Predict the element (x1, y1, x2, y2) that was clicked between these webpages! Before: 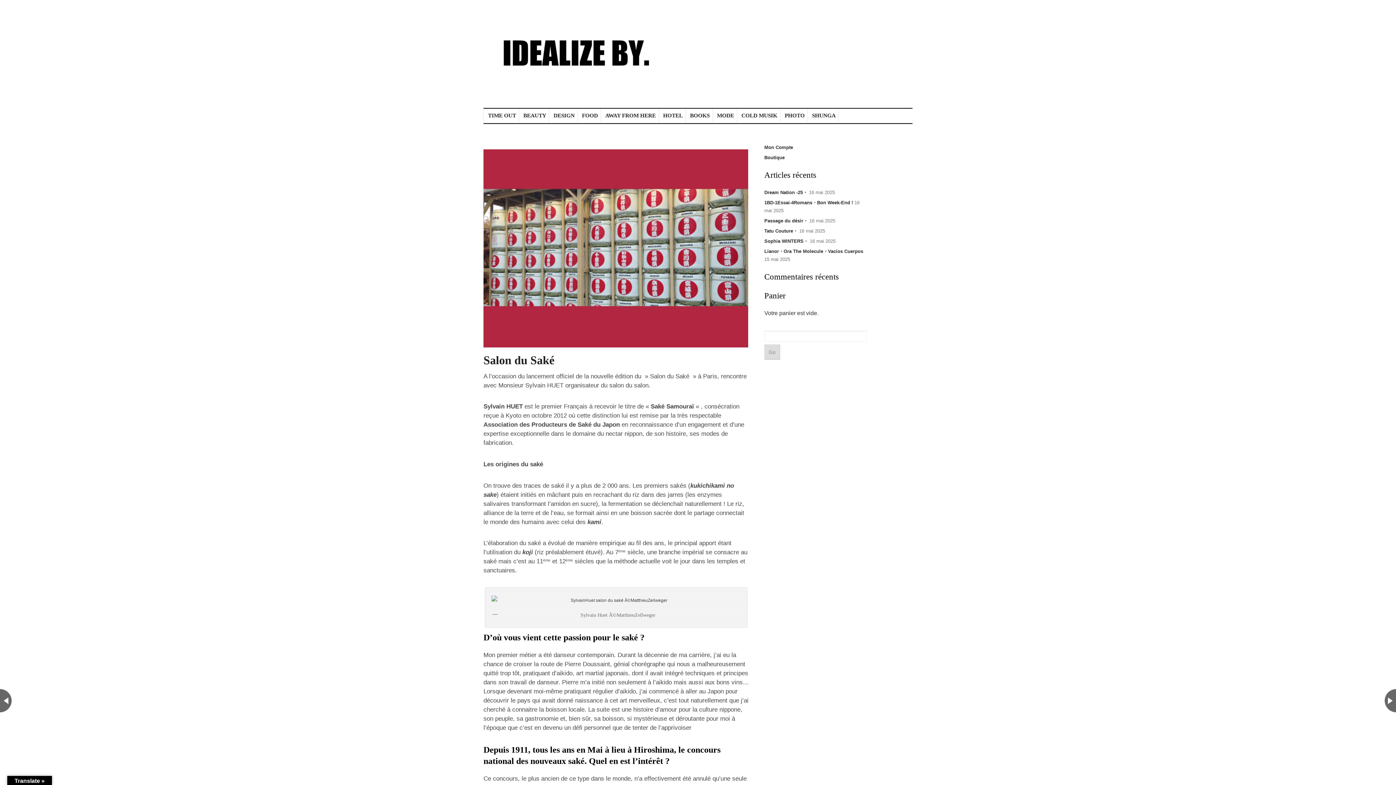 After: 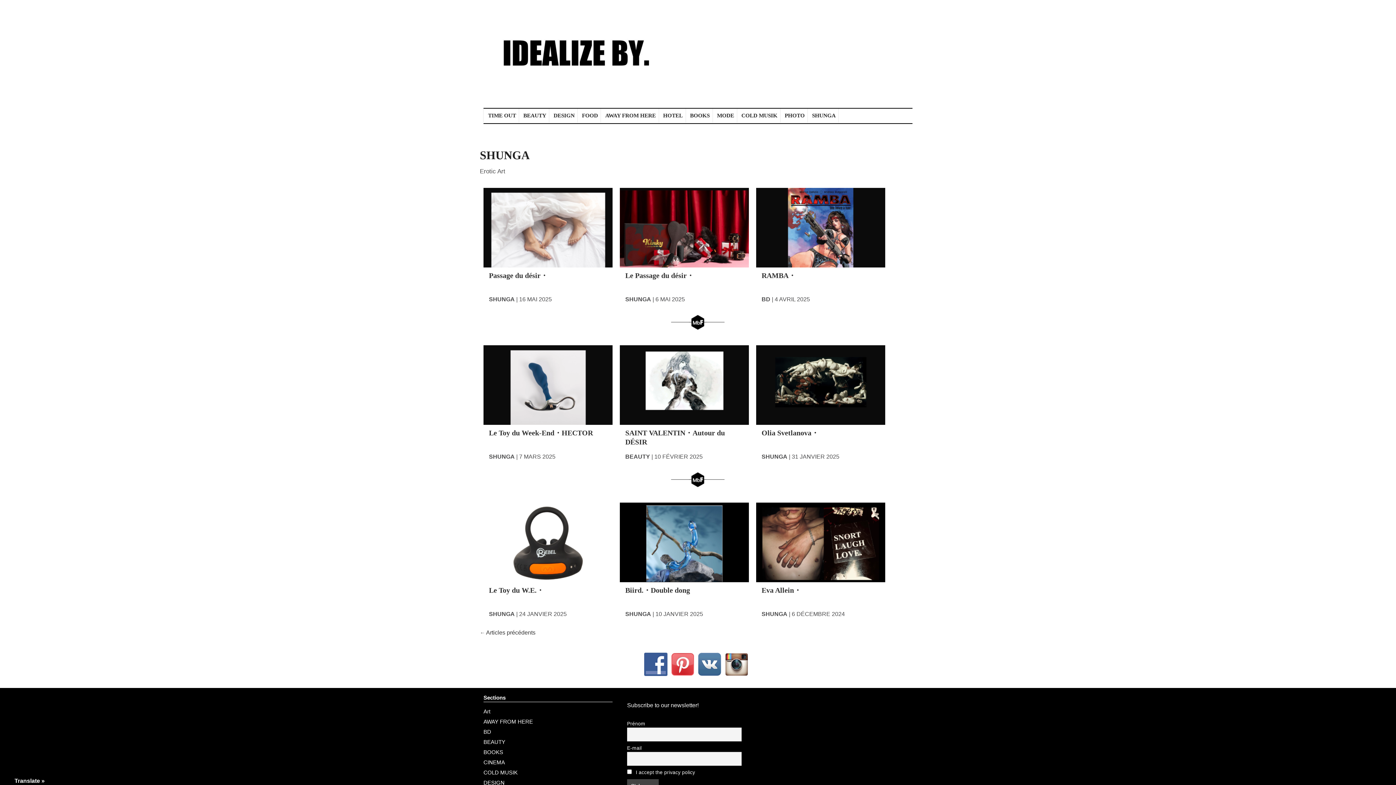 Action: label: SHUNGA bbox: (808, 108, 838, 122)